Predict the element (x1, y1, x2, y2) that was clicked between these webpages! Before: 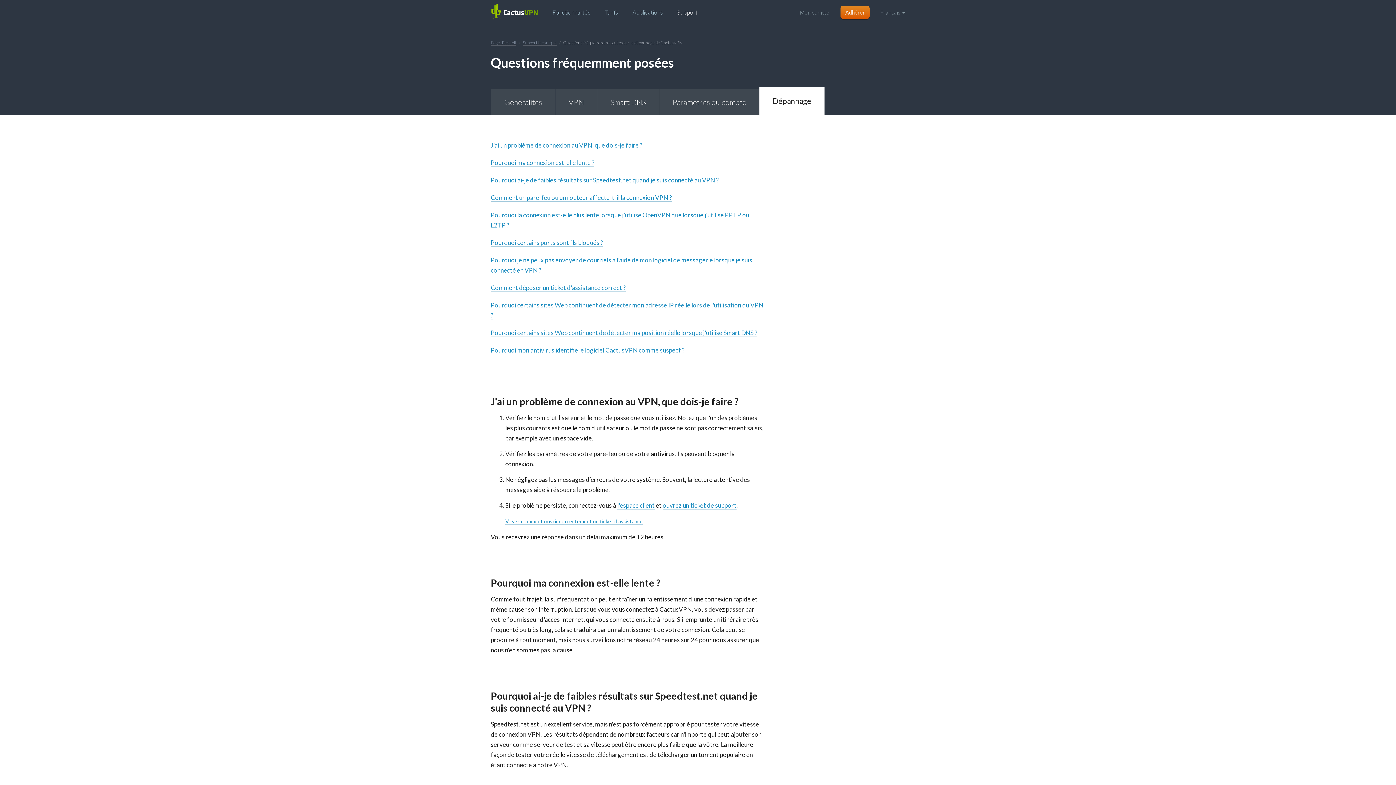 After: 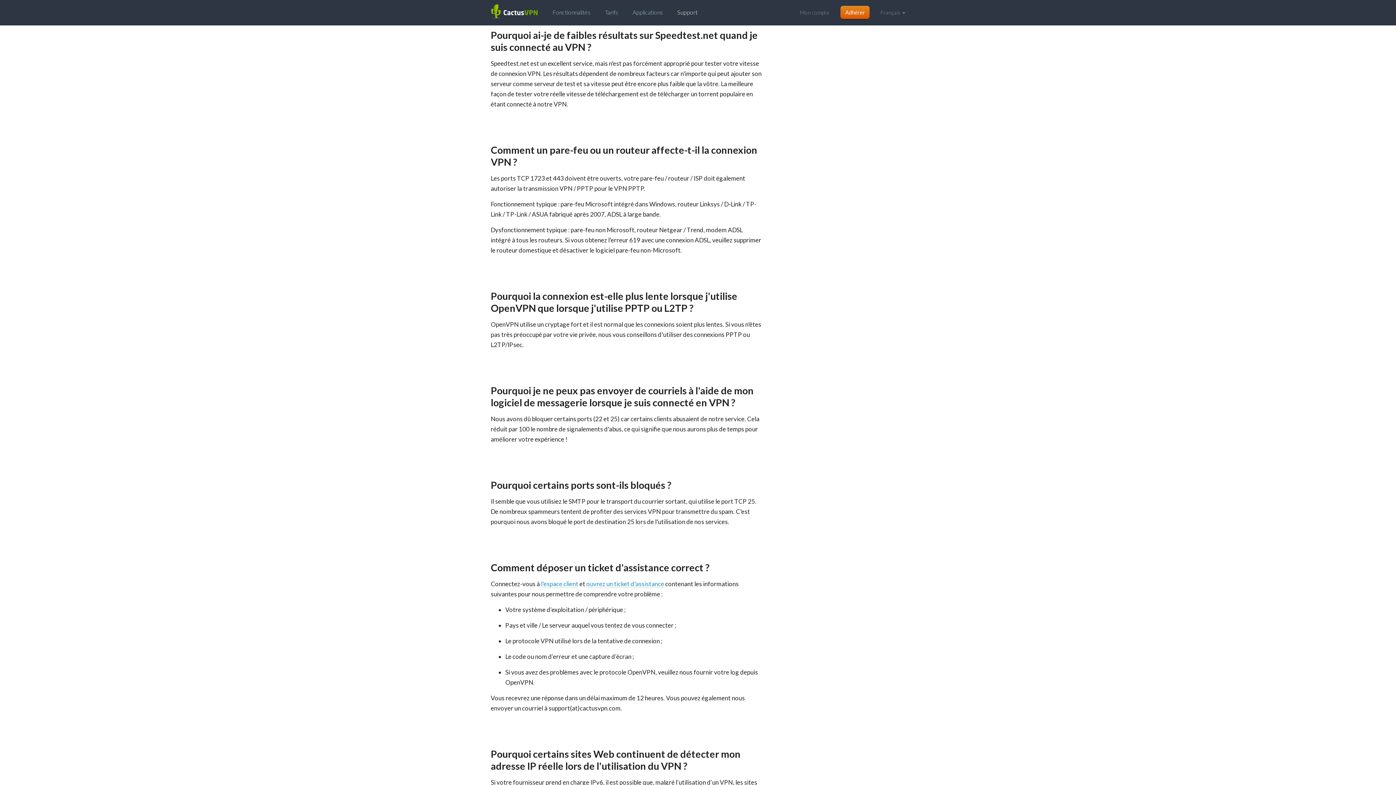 Action: bbox: (490, 176, 718, 184) label: Pourquoi ai-je de faibles résultats sur Speedtest.net quand je suis connecté au VPN ?